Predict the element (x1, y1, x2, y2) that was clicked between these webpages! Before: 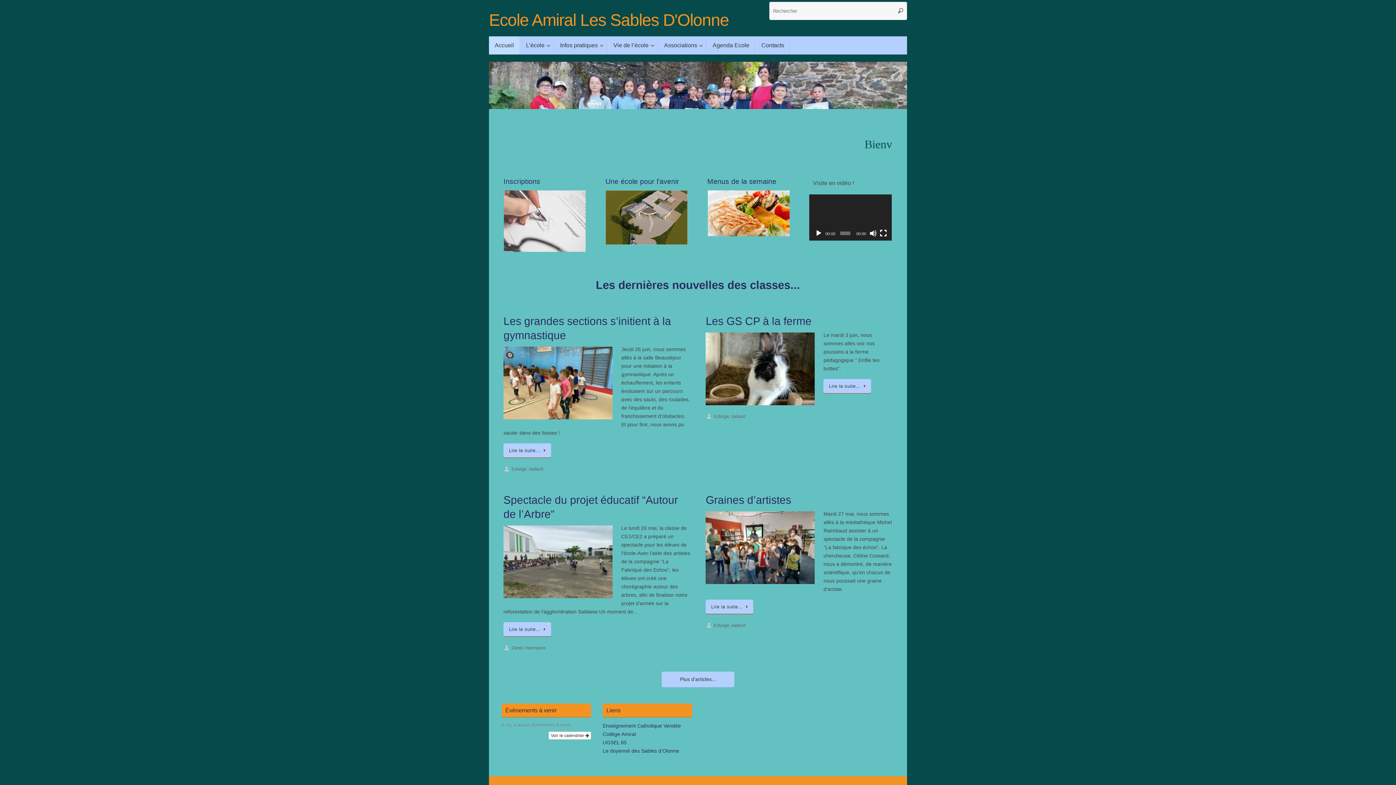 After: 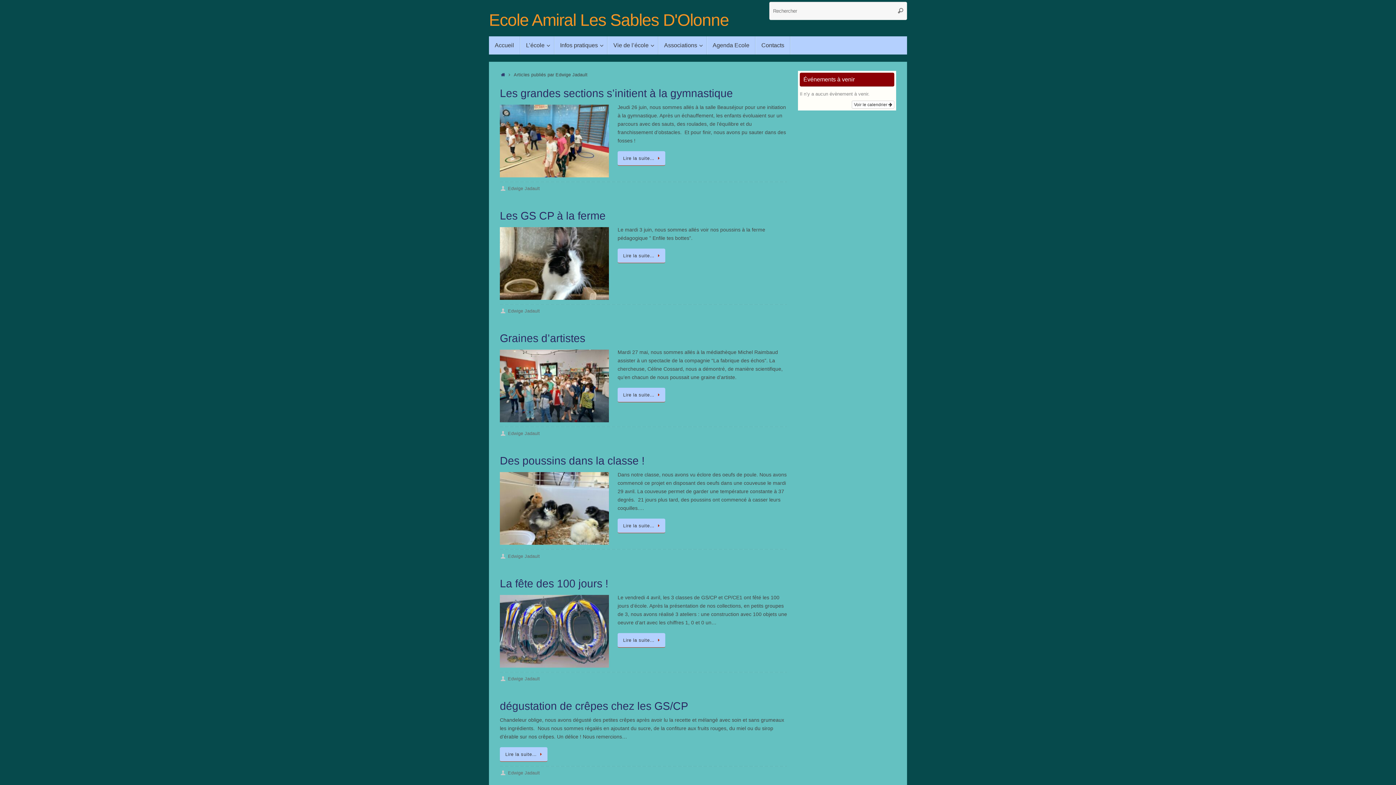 Action: bbox: (714, 414, 746, 419) label: Edwige Jadault